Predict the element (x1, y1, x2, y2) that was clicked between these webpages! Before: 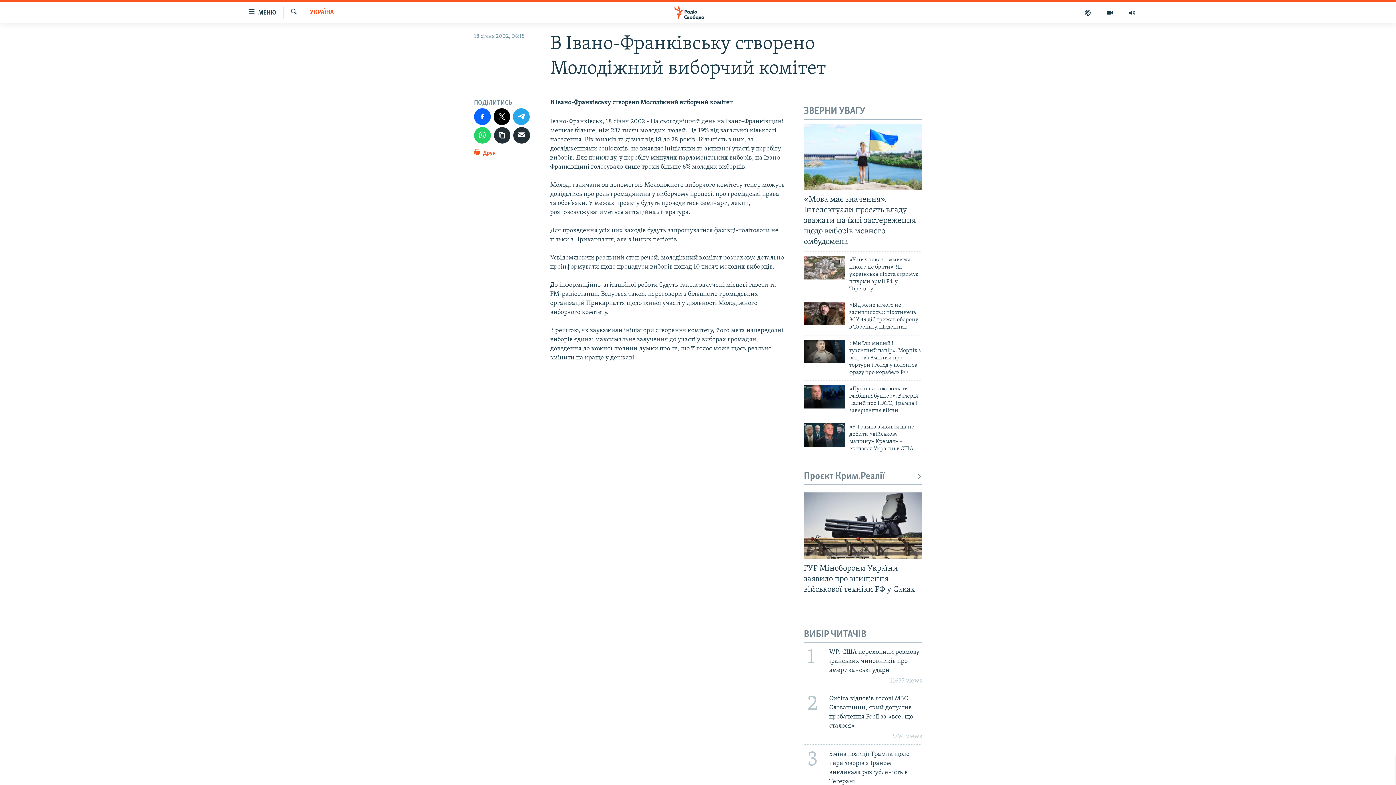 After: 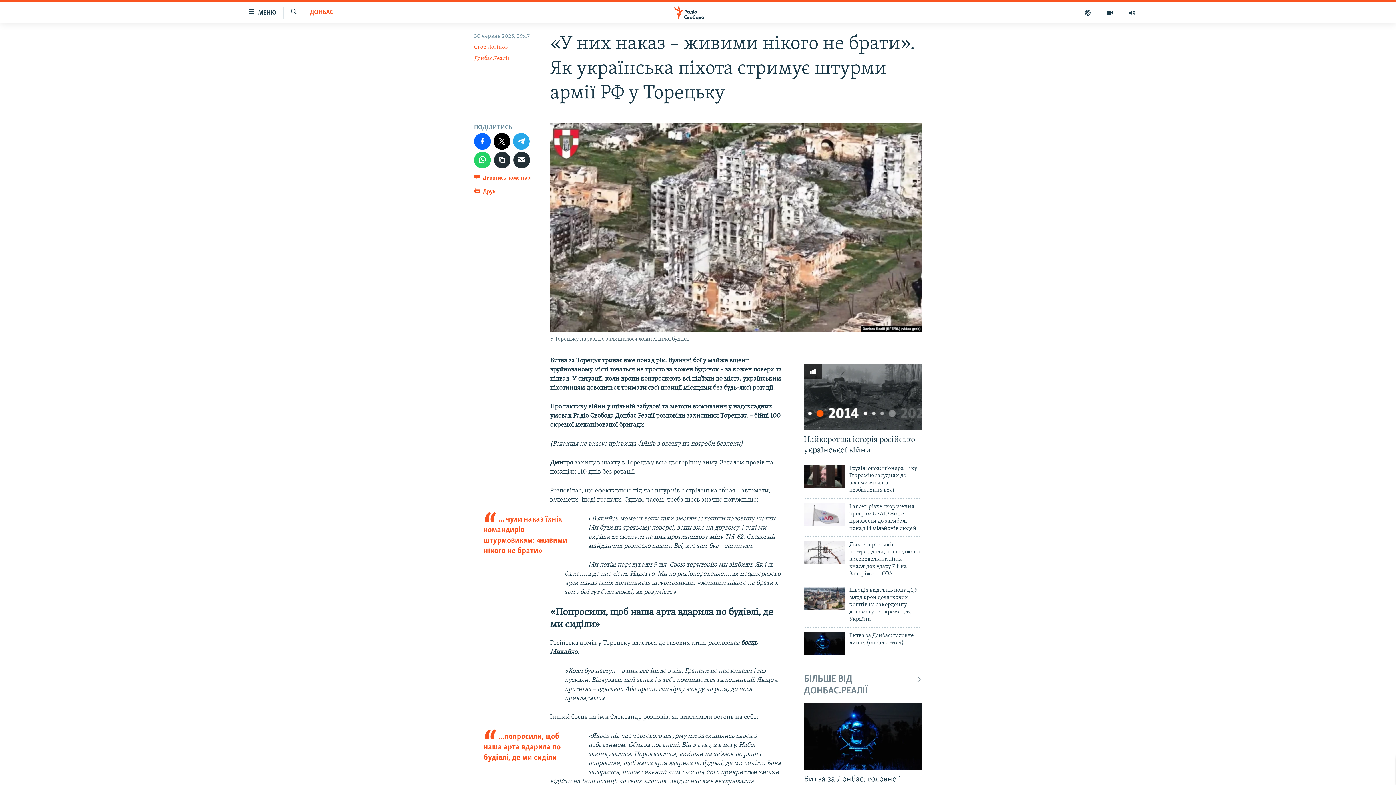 Action: label: «У них наказ – живими нікого не брати». Як українська піхота стримує штурми армії РФ у Торецьку bbox: (849, 256, 922, 297)